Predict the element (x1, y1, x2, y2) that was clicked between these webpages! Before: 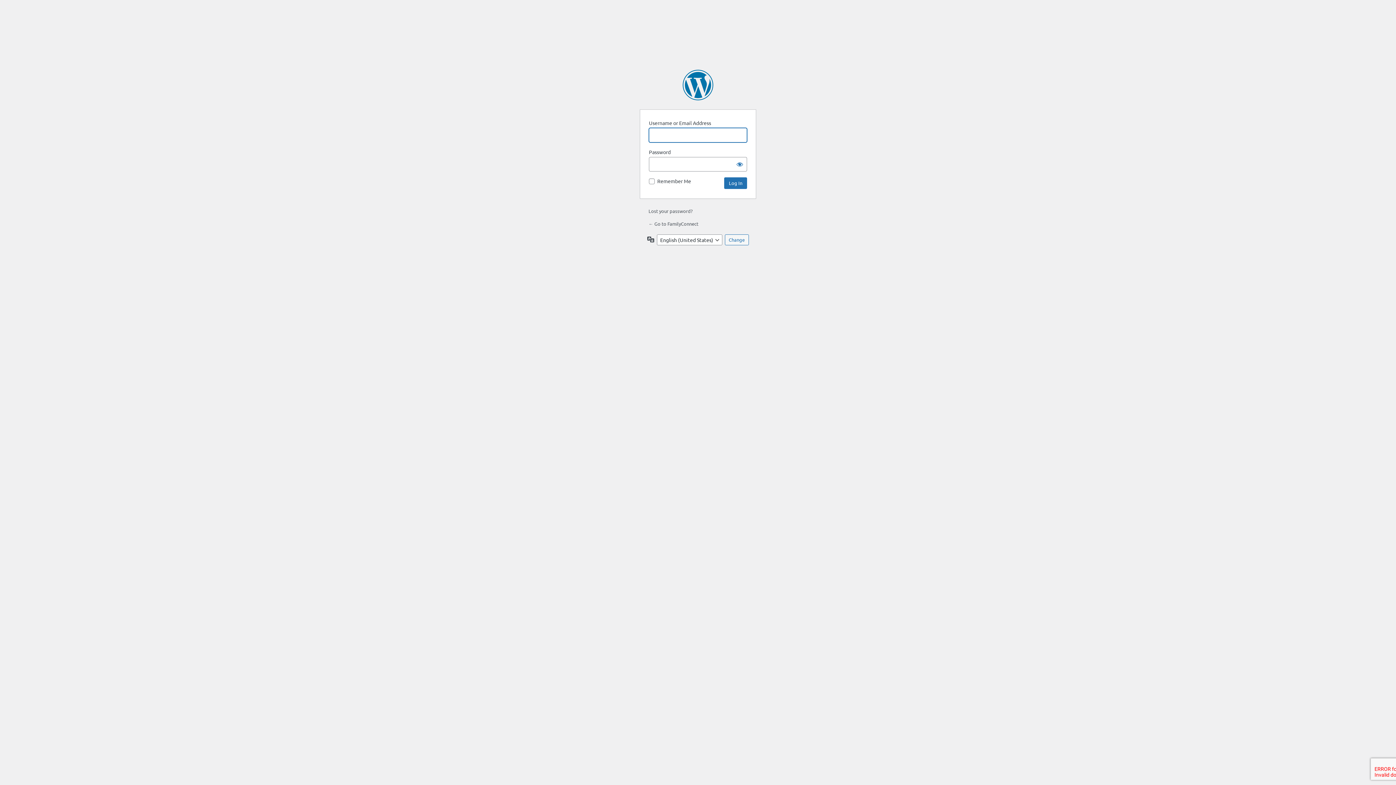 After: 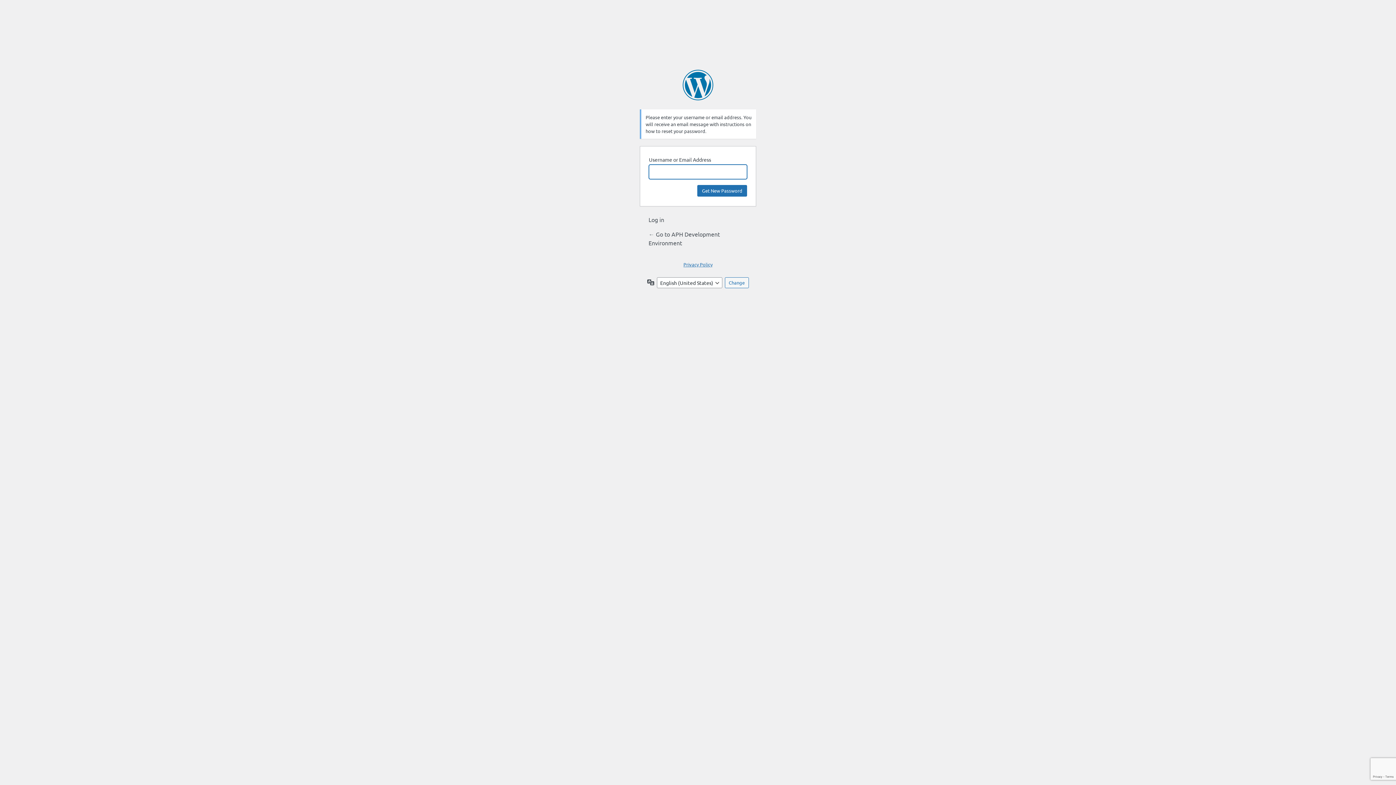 Action: label: Lost your password? bbox: (648, 208, 692, 214)